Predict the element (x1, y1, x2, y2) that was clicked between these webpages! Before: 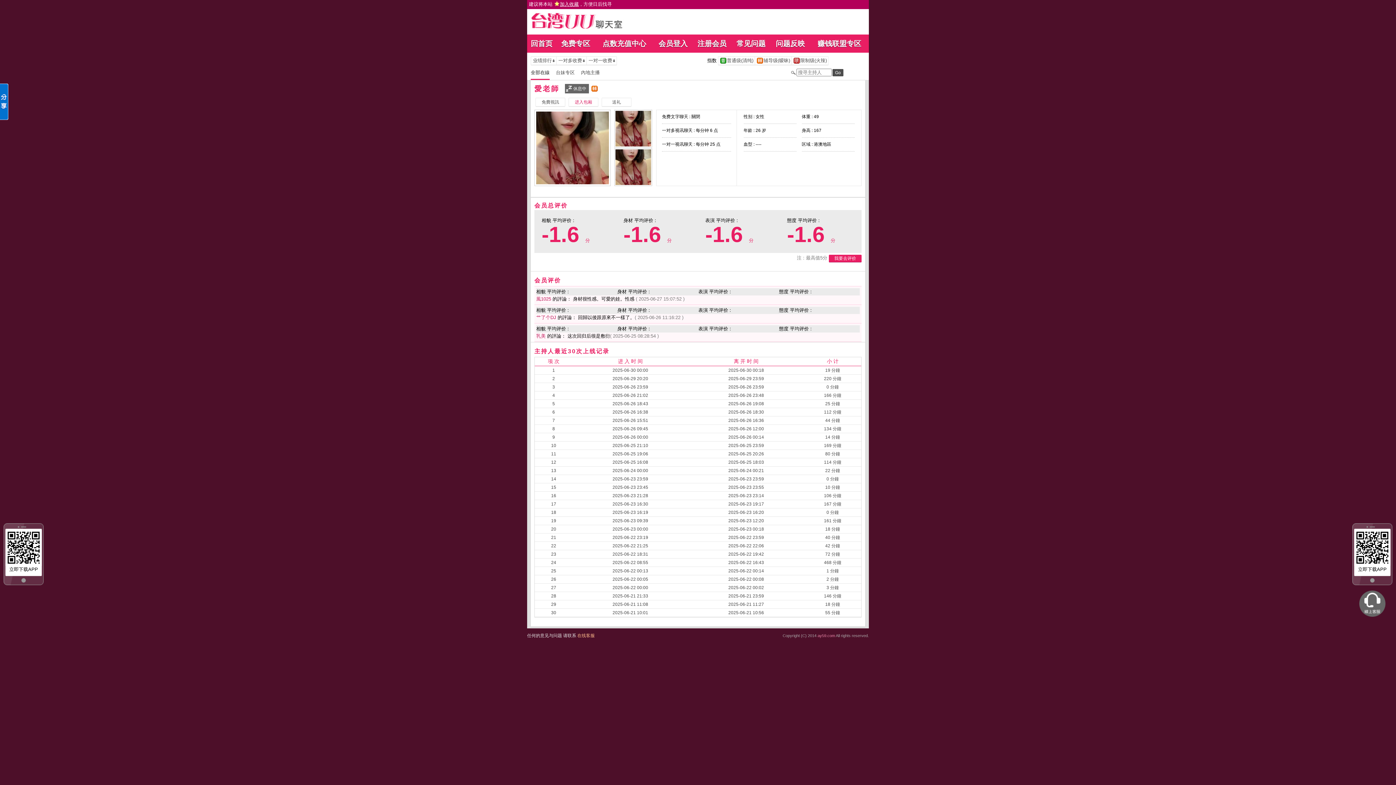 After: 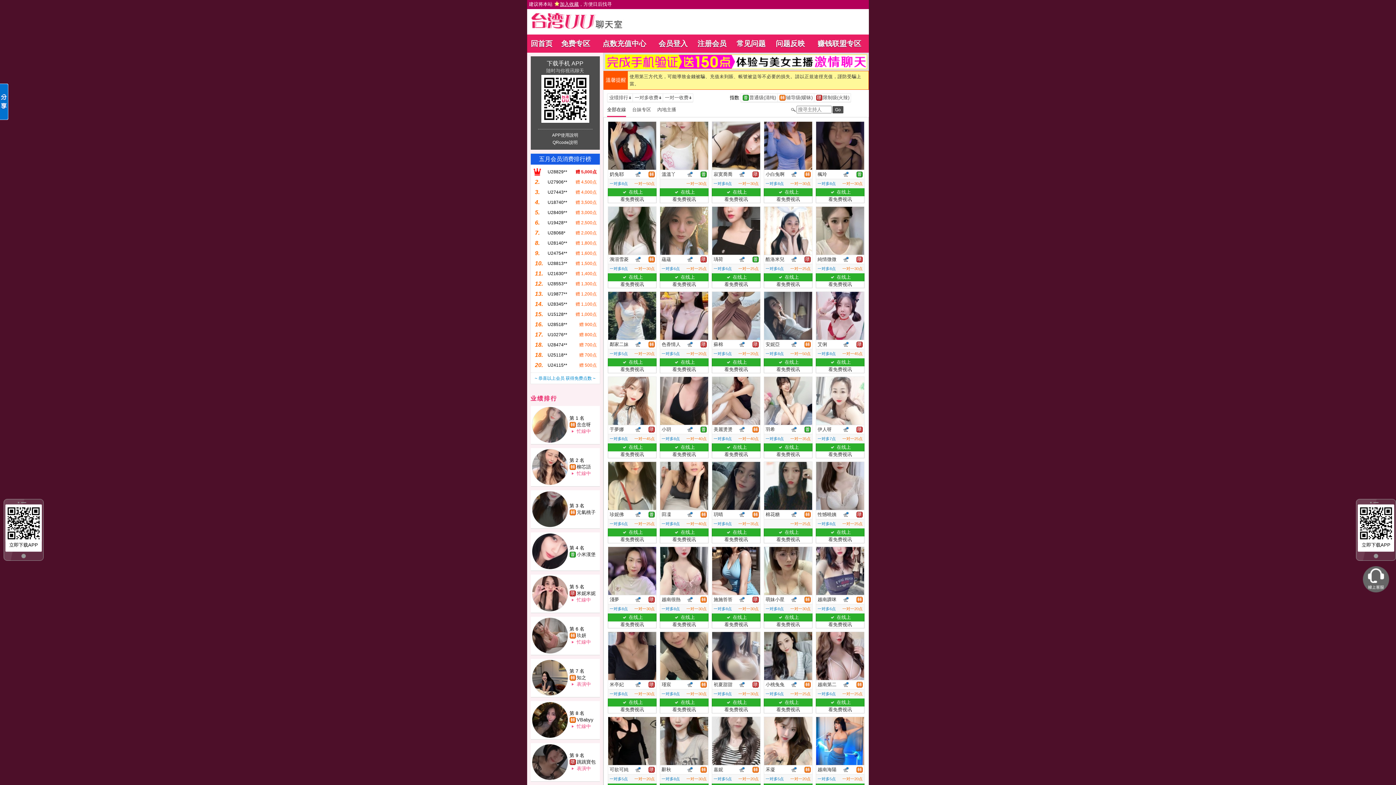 Action: bbox: (530, 17, 643, 22)